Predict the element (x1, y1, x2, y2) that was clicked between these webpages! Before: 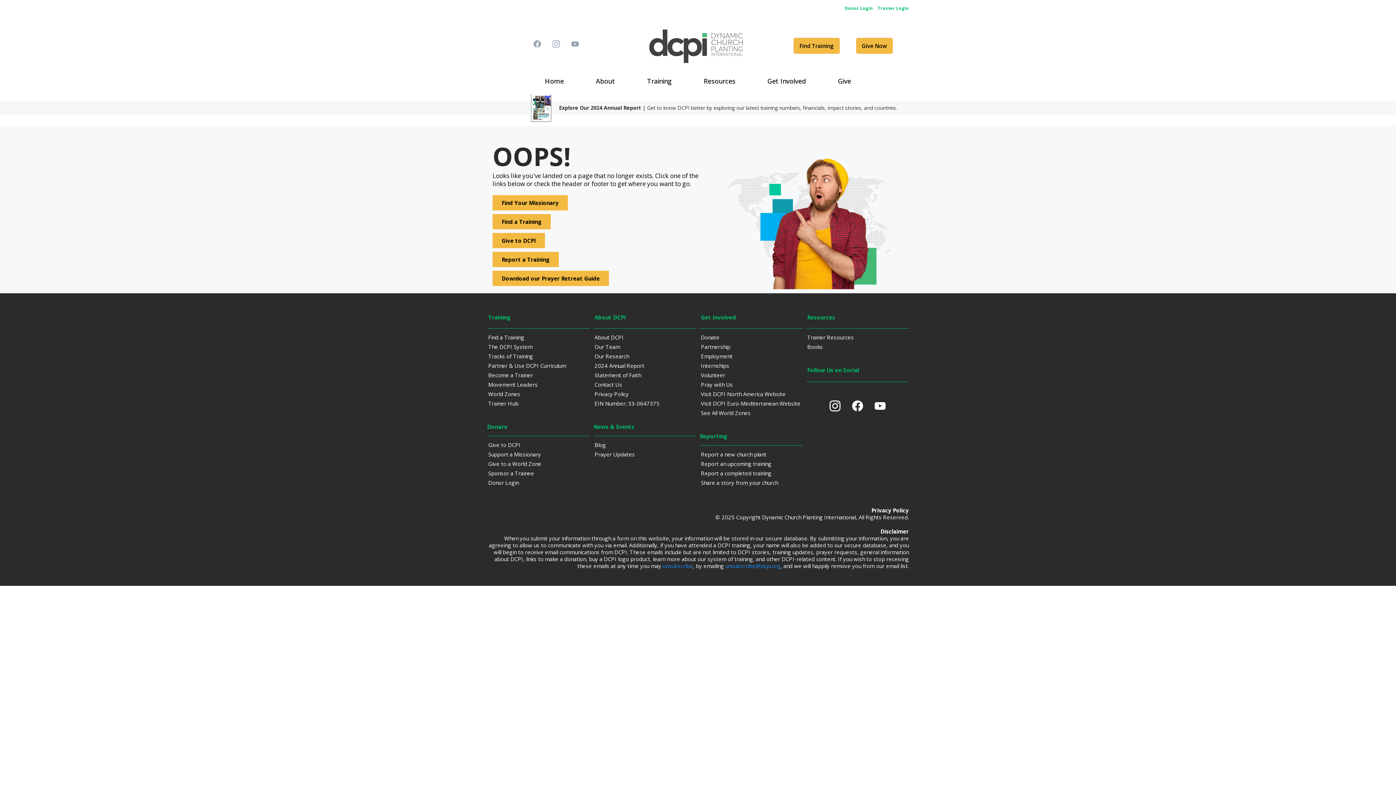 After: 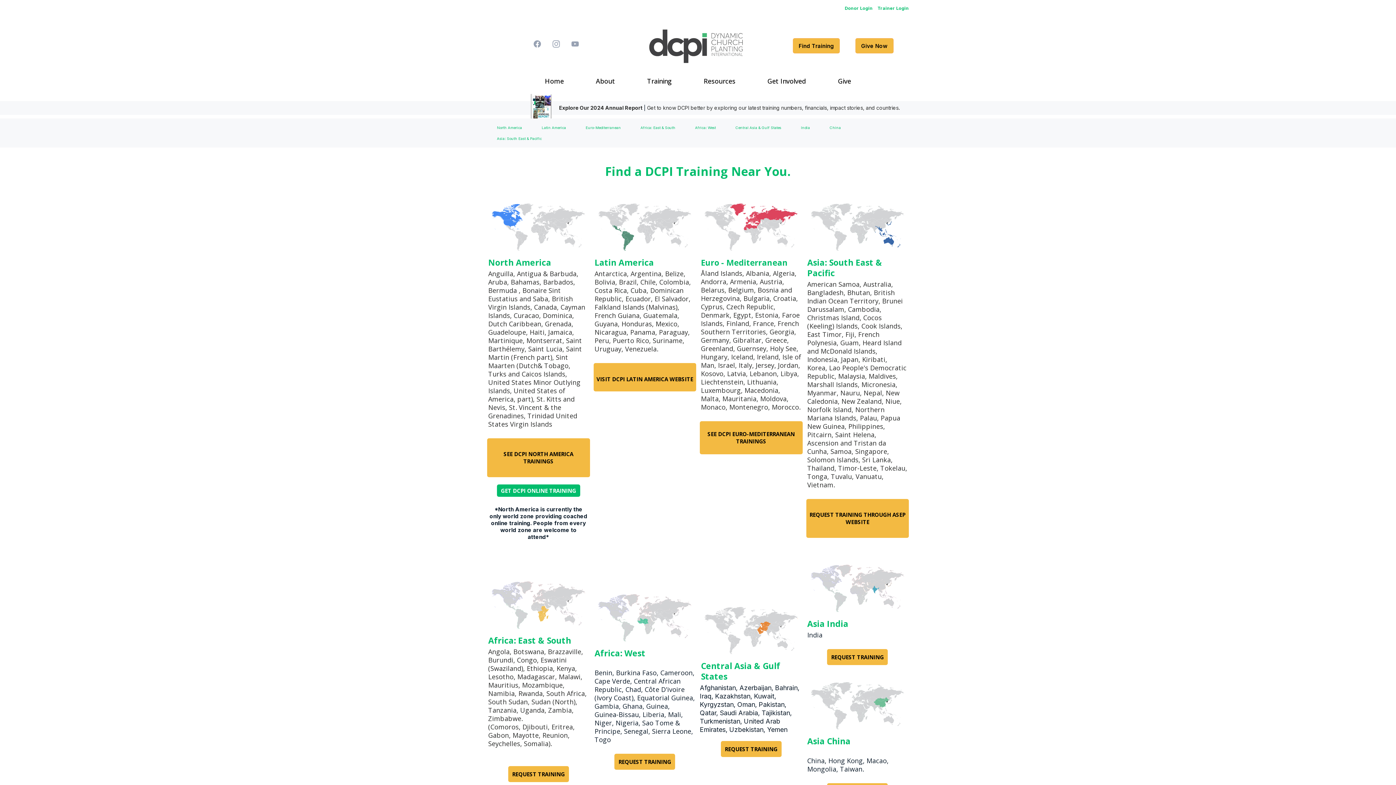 Action: label: Find a Training  bbox: (492, 214, 550, 229)